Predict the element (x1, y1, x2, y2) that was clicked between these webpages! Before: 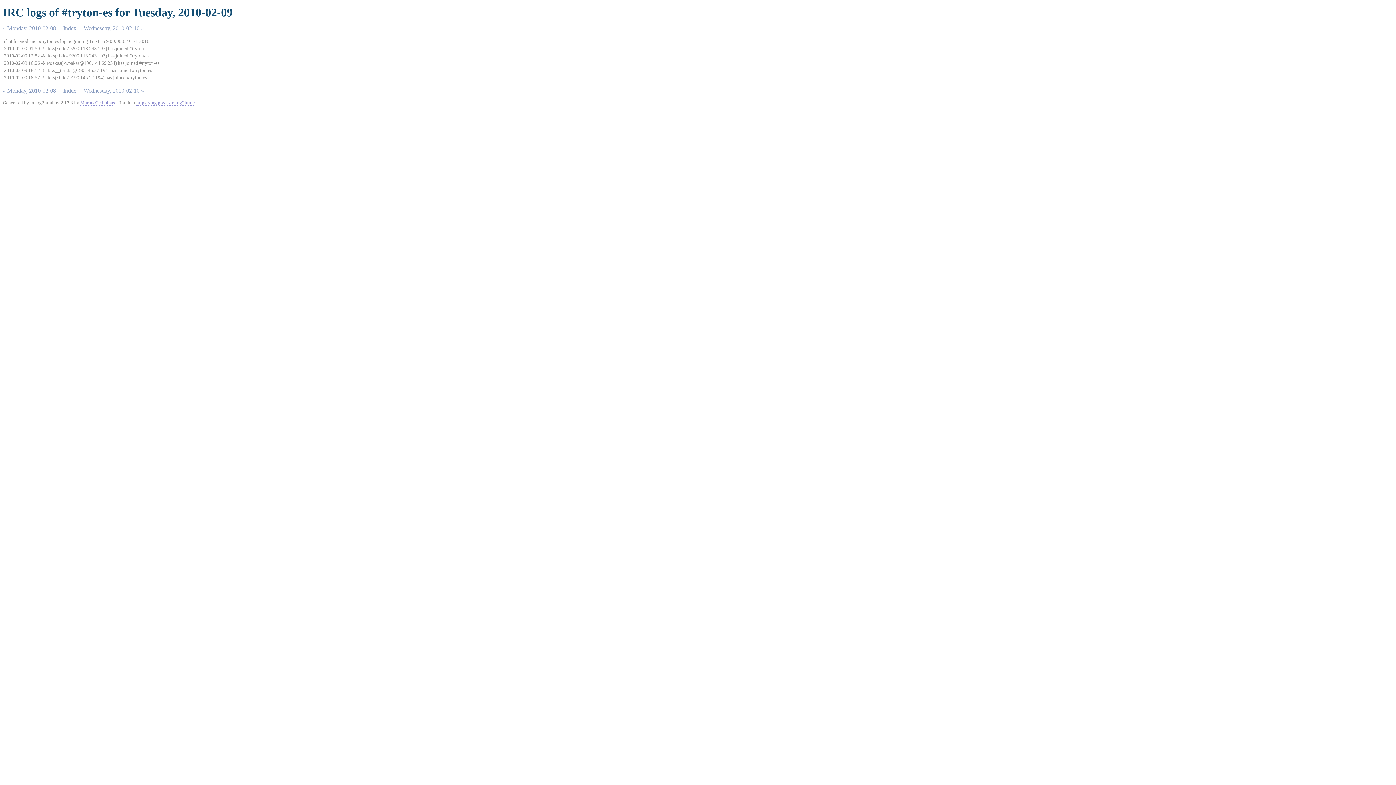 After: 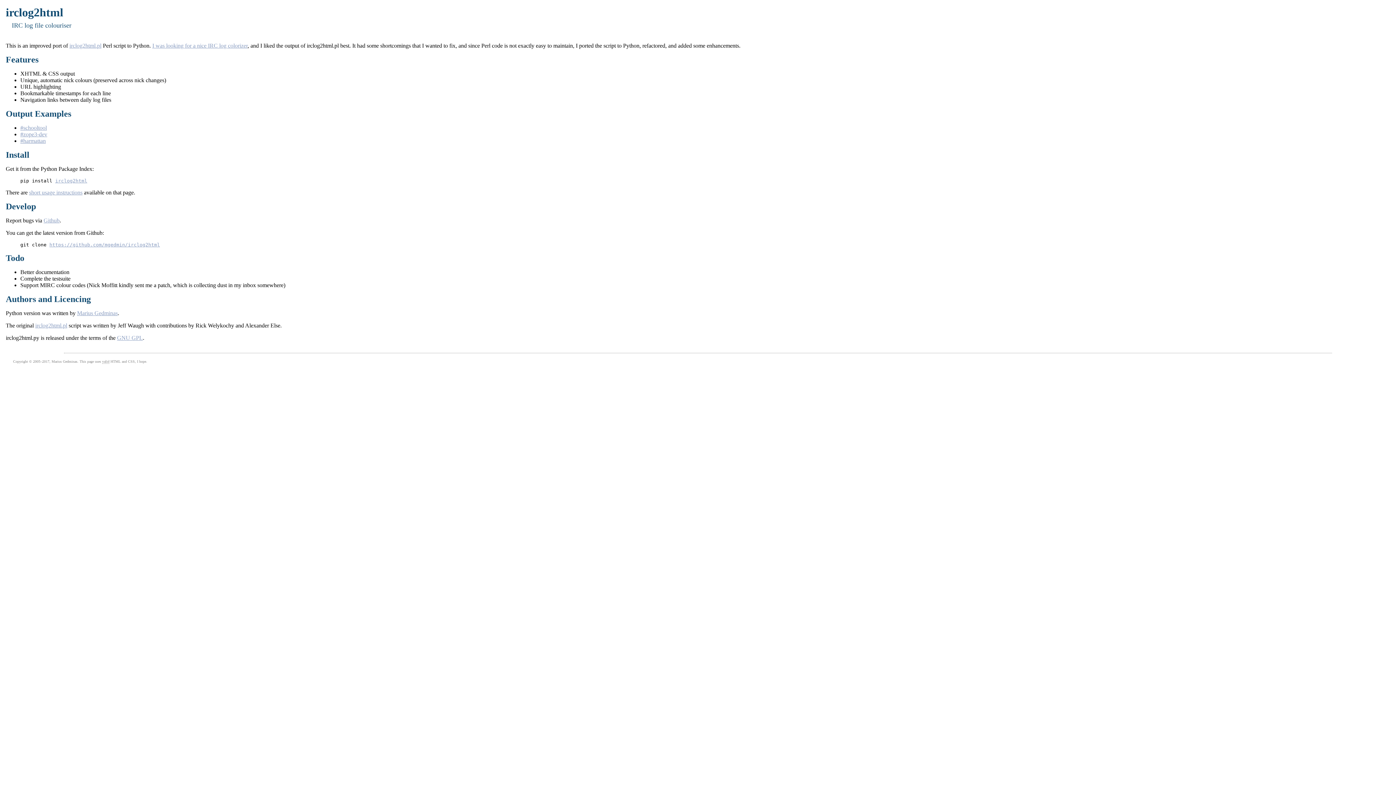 Action: bbox: (136, 100, 195, 105) label: https://mg.pov.lt/irclog2html/